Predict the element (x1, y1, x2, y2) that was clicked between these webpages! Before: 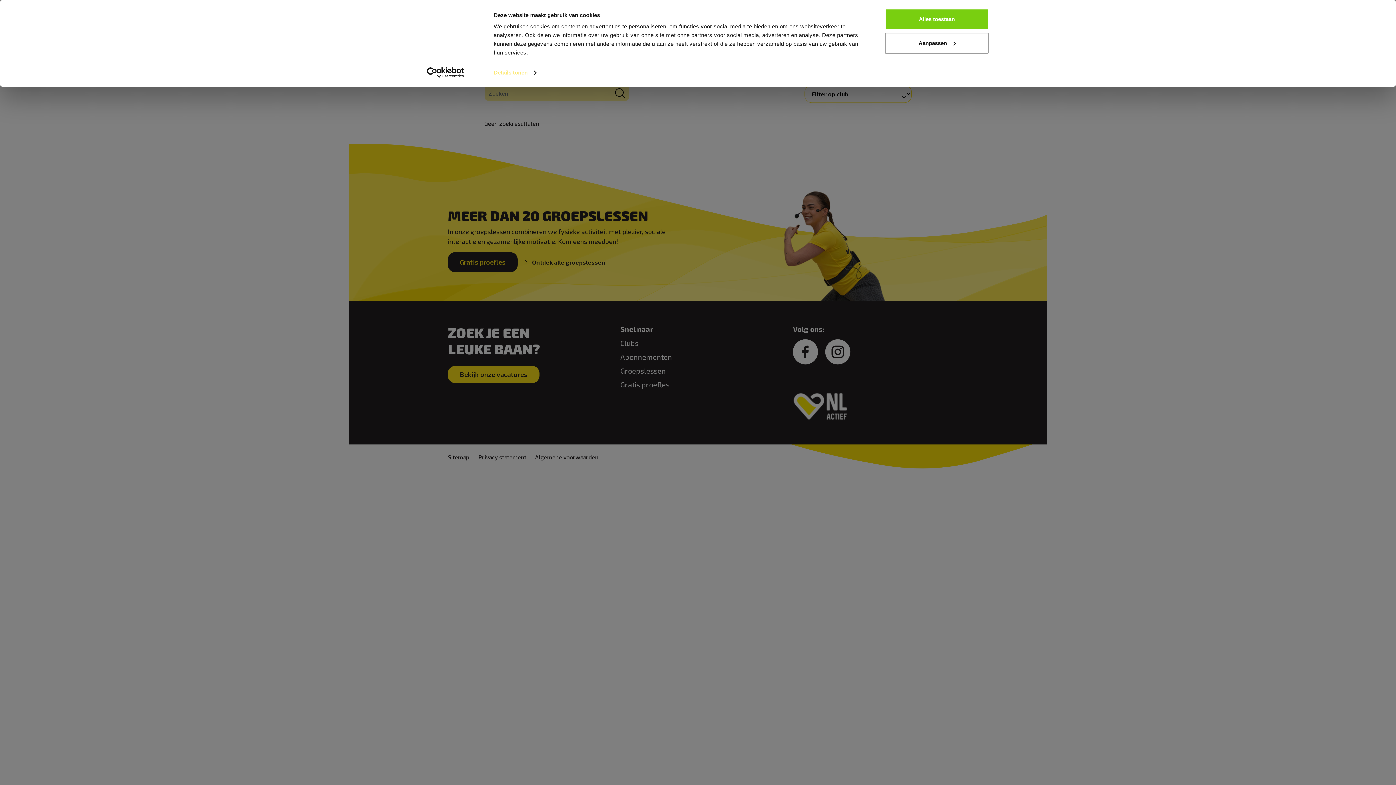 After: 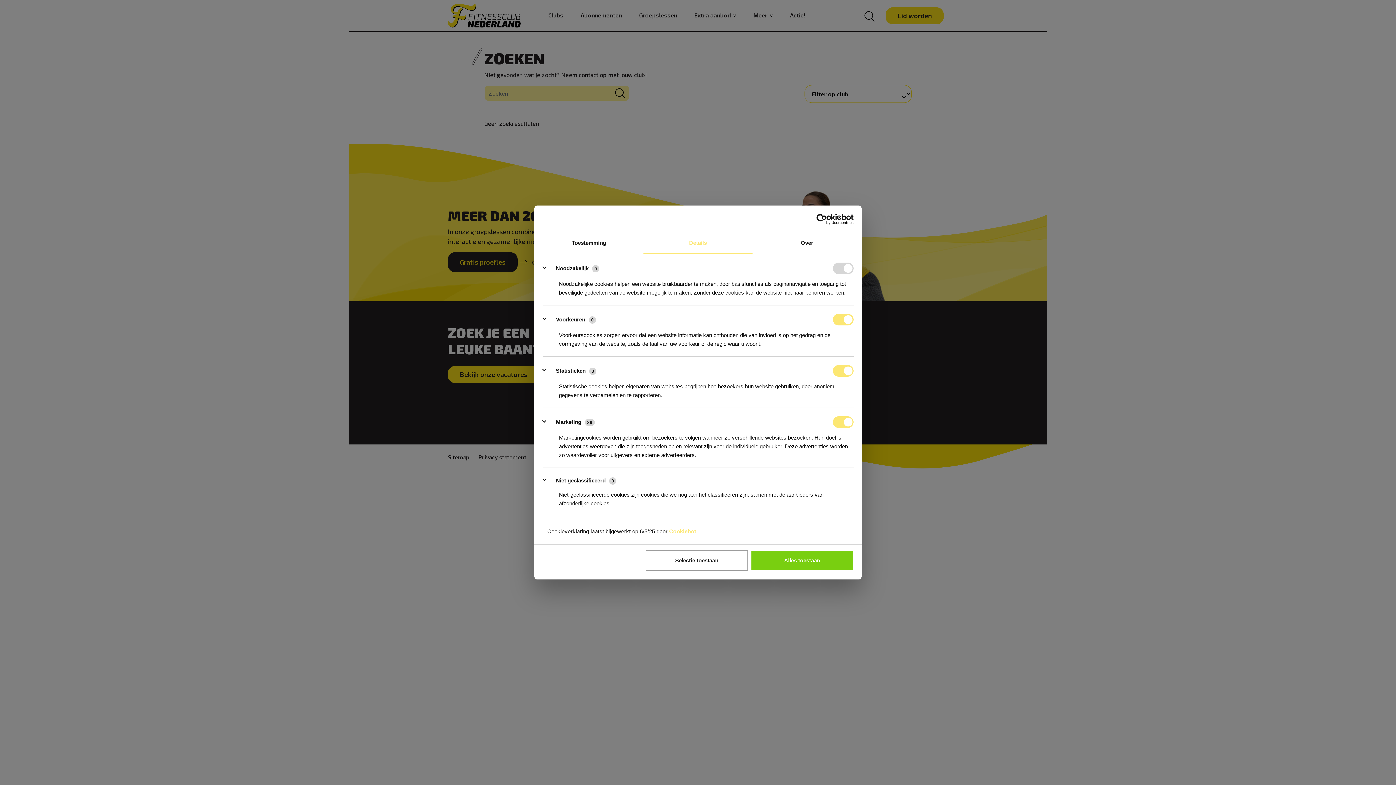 Action: label: Details tonen bbox: (493, 67, 536, 78)